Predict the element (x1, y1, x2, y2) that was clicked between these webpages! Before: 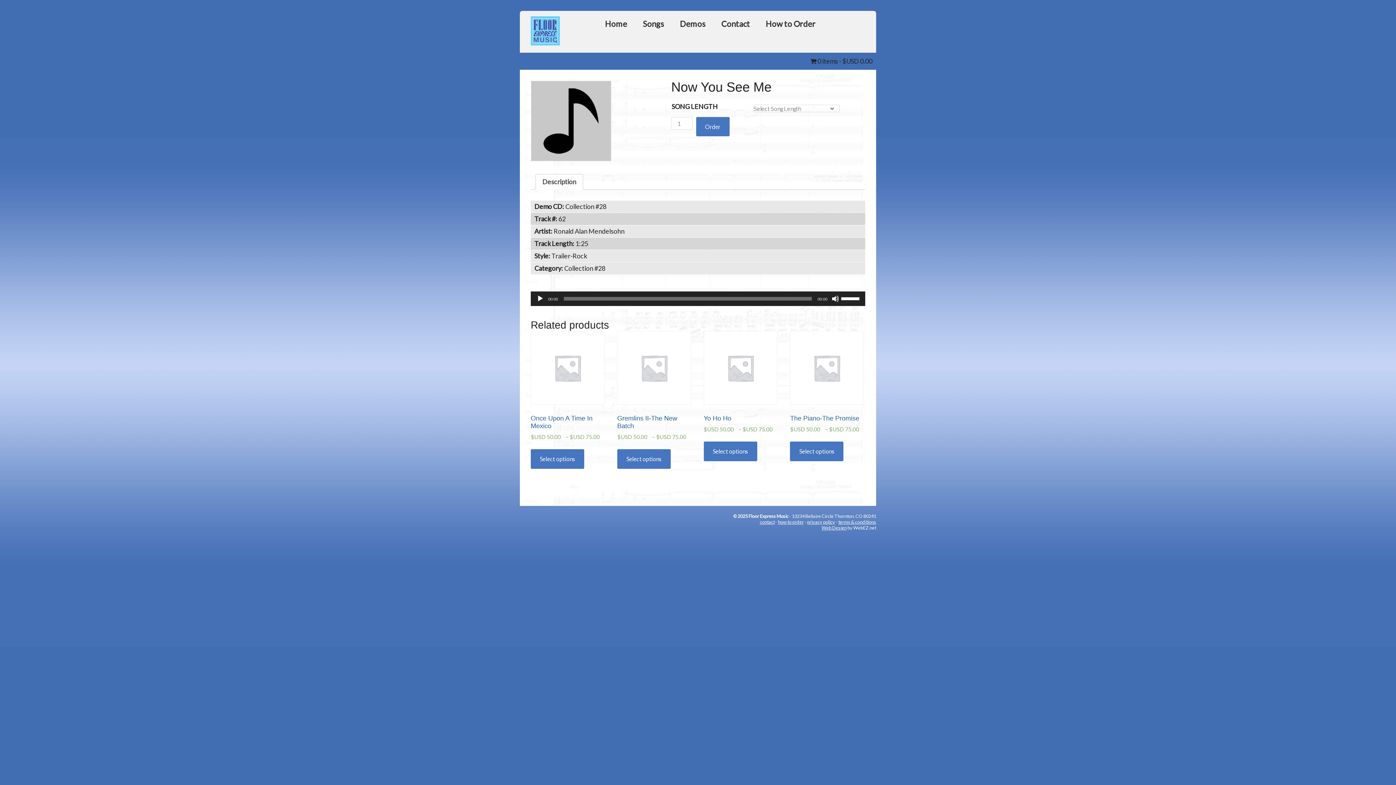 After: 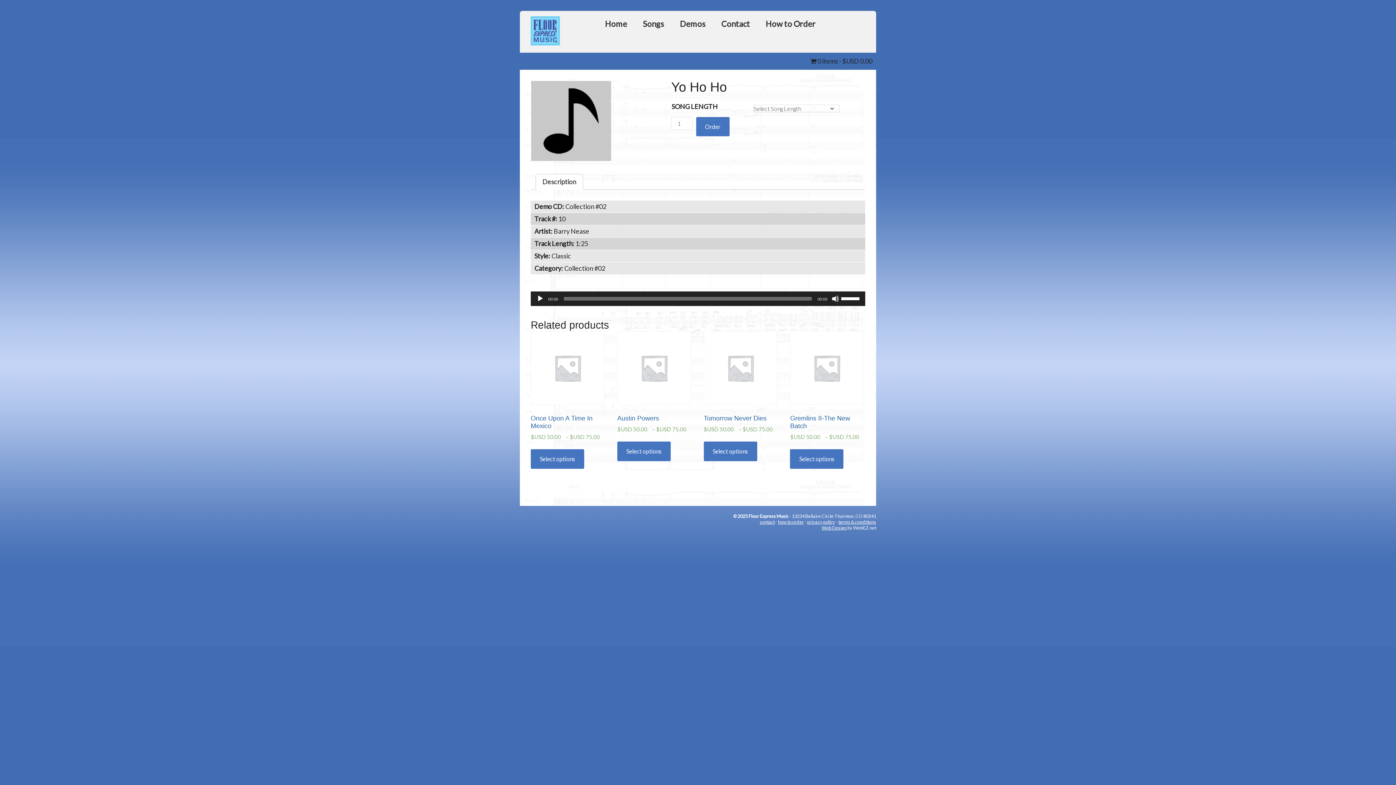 Action: bbox: (703, 441, 757, 461) label: Select options for “Yo Ho Ho”